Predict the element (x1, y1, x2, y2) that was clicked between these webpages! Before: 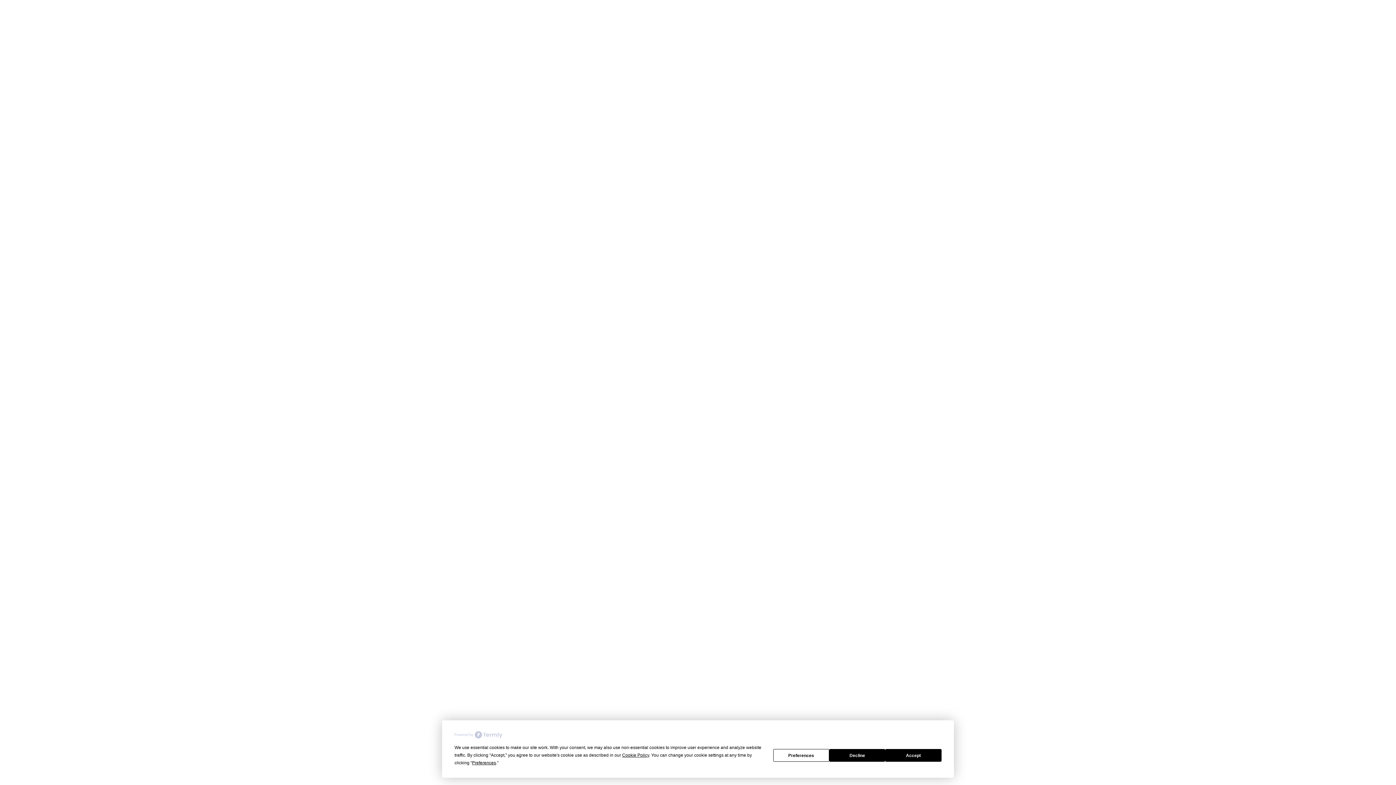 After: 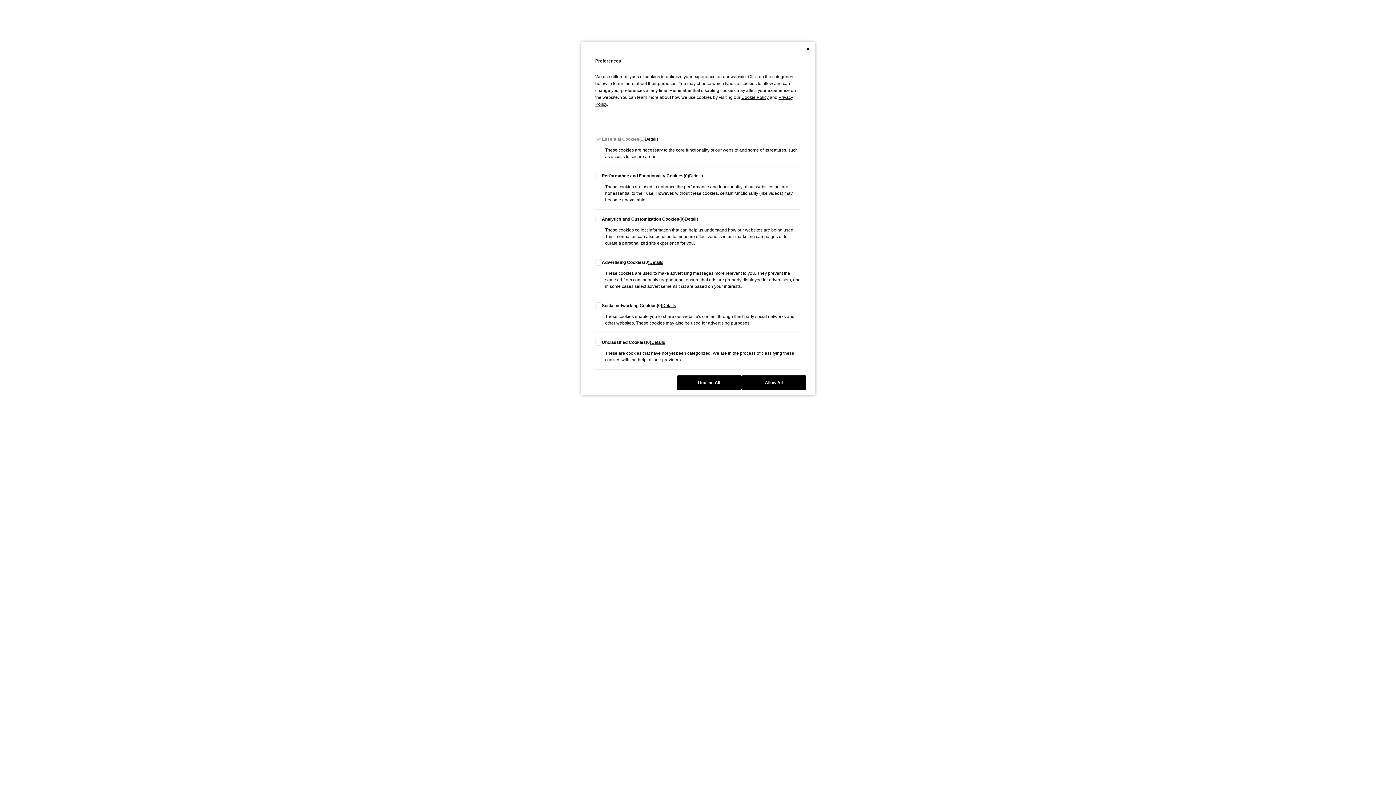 Action: label: Preferences bbox: (773, 749, 829, 762)